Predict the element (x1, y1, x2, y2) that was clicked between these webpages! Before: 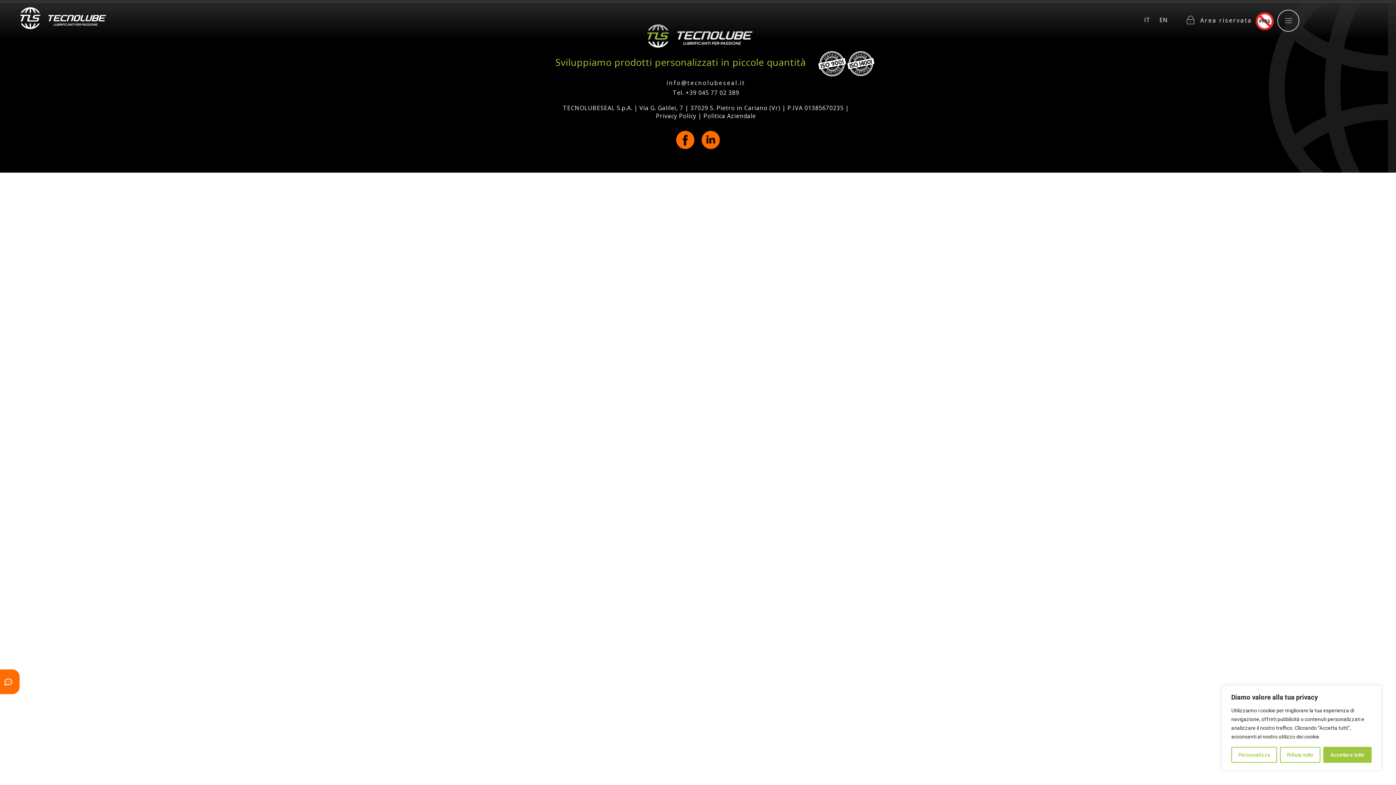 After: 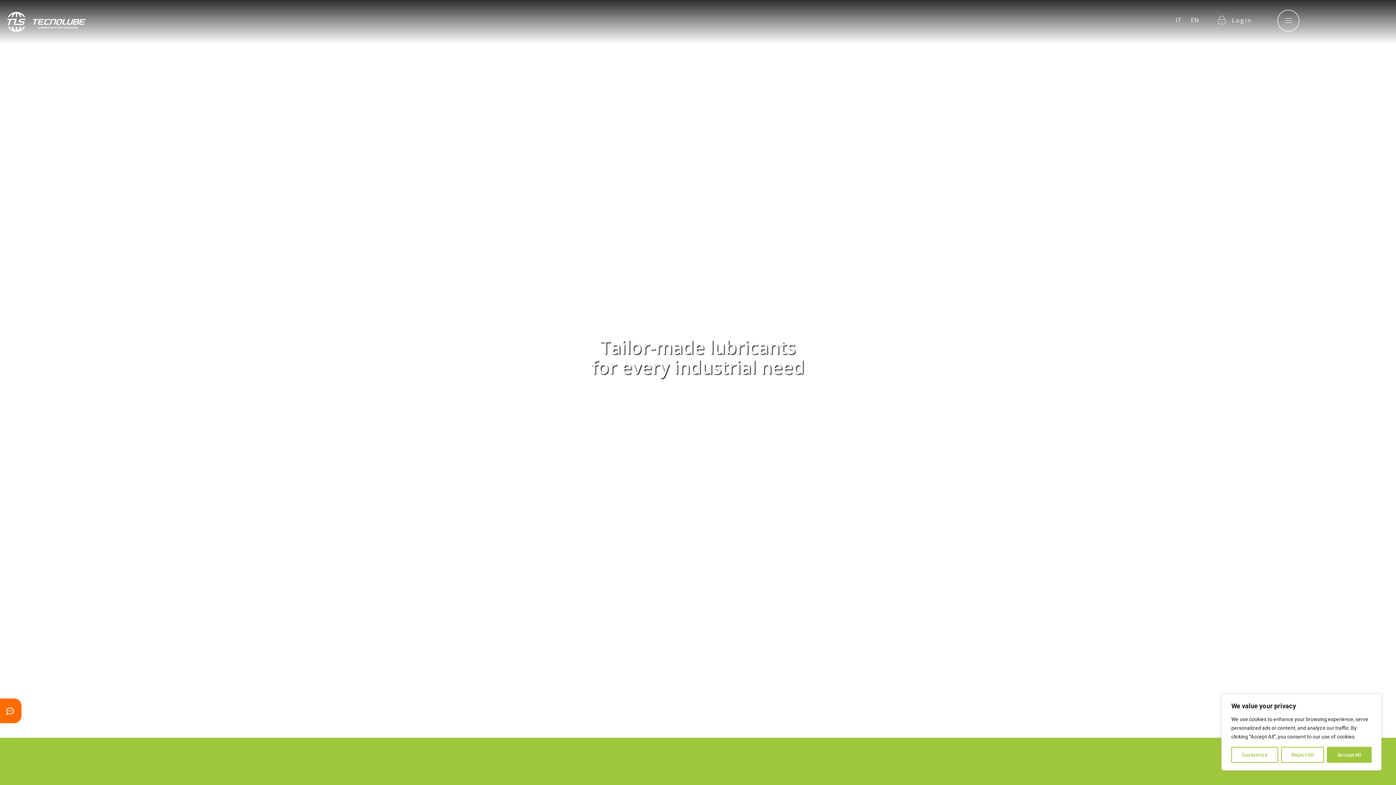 Action: label: EN bbox: (1156, 15, 1168, 24)